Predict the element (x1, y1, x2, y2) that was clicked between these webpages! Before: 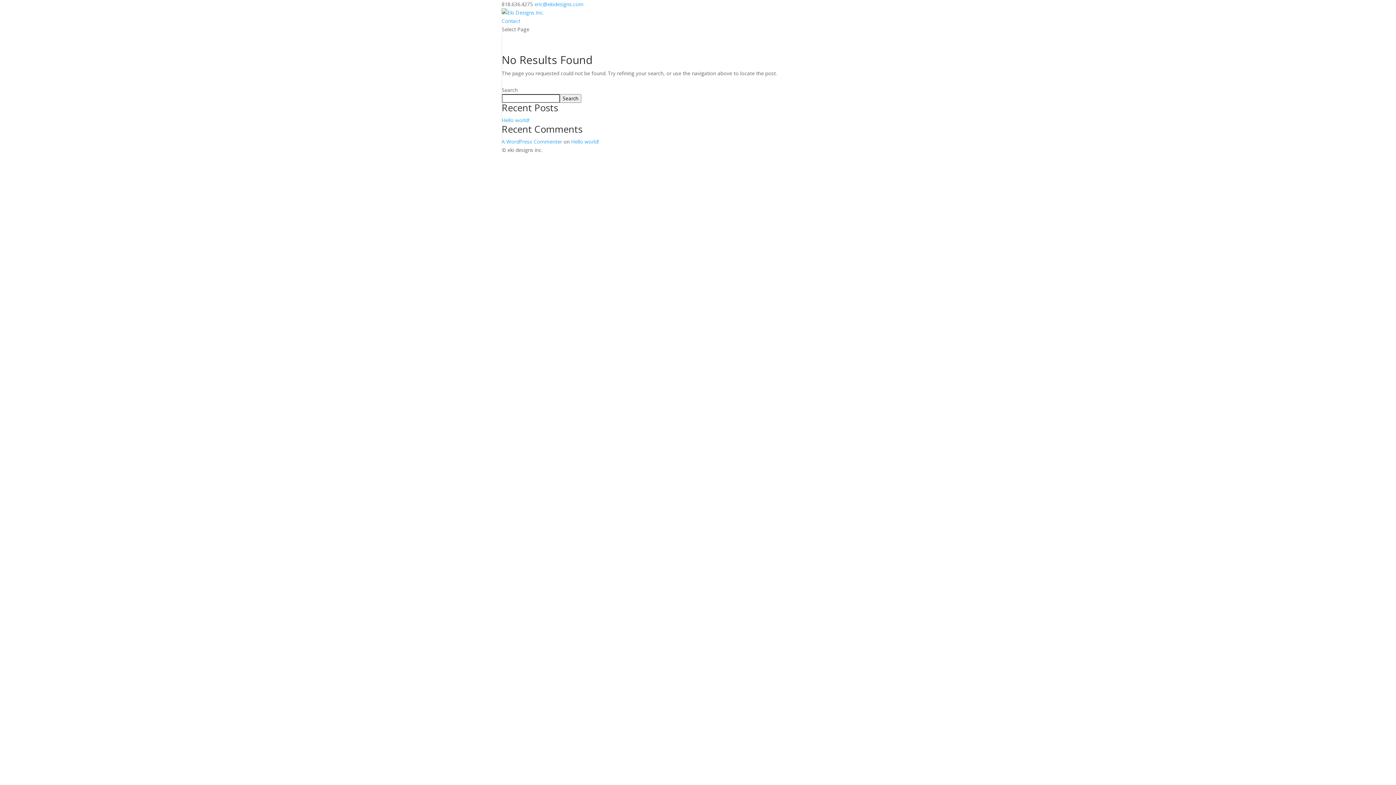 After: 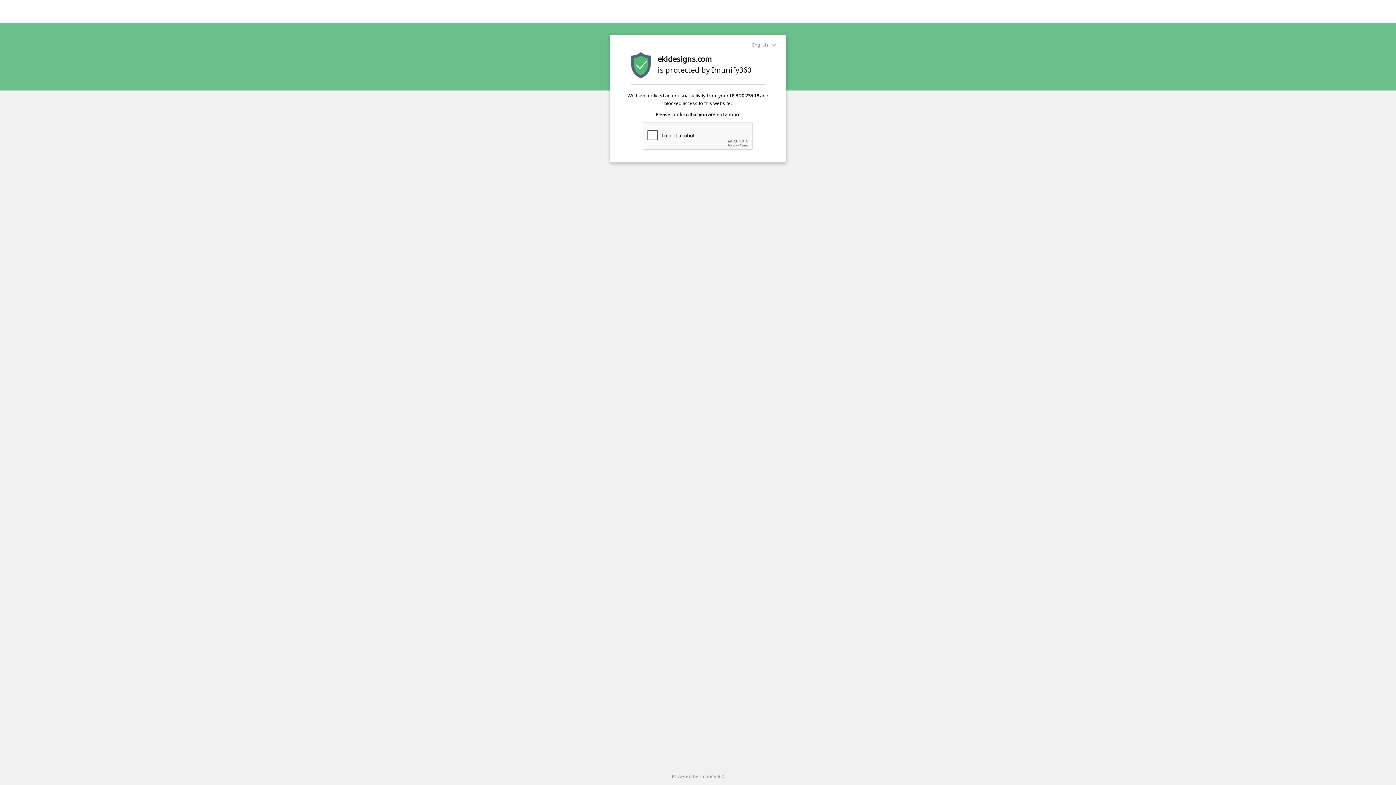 Action: bbox: (501, 9, 544, 16)